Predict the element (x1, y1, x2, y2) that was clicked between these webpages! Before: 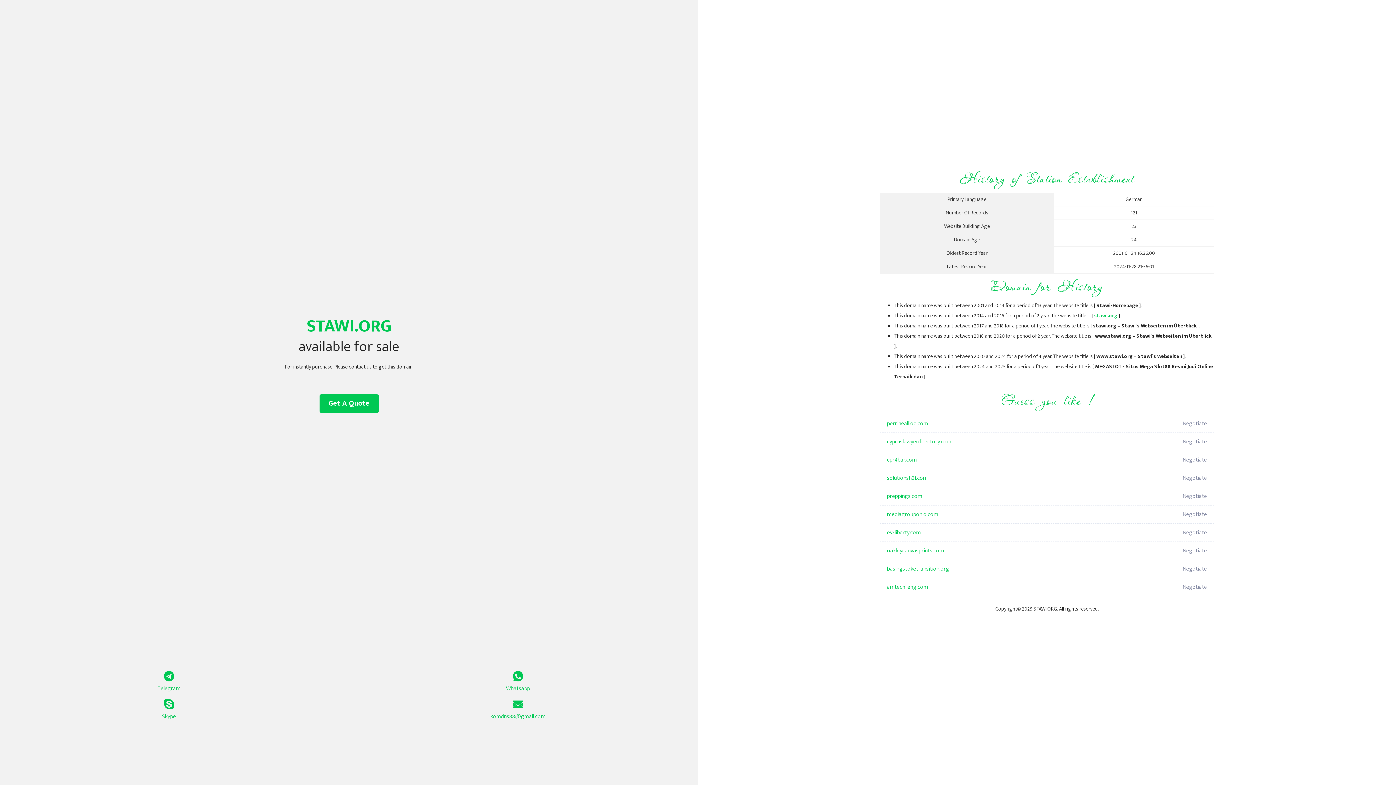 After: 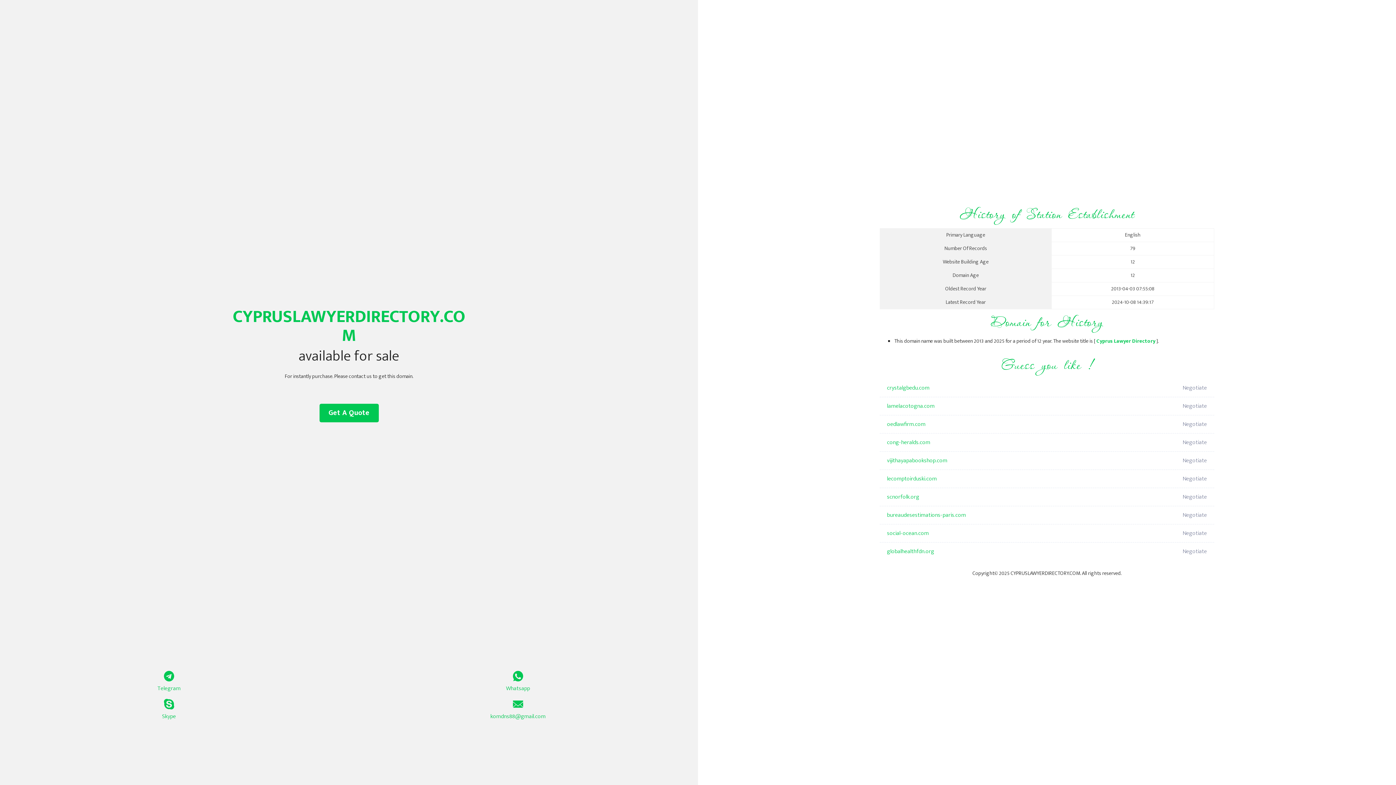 Action: bbox: (887, 433, 1098, 451) label: cypruslawyerdirectory.com